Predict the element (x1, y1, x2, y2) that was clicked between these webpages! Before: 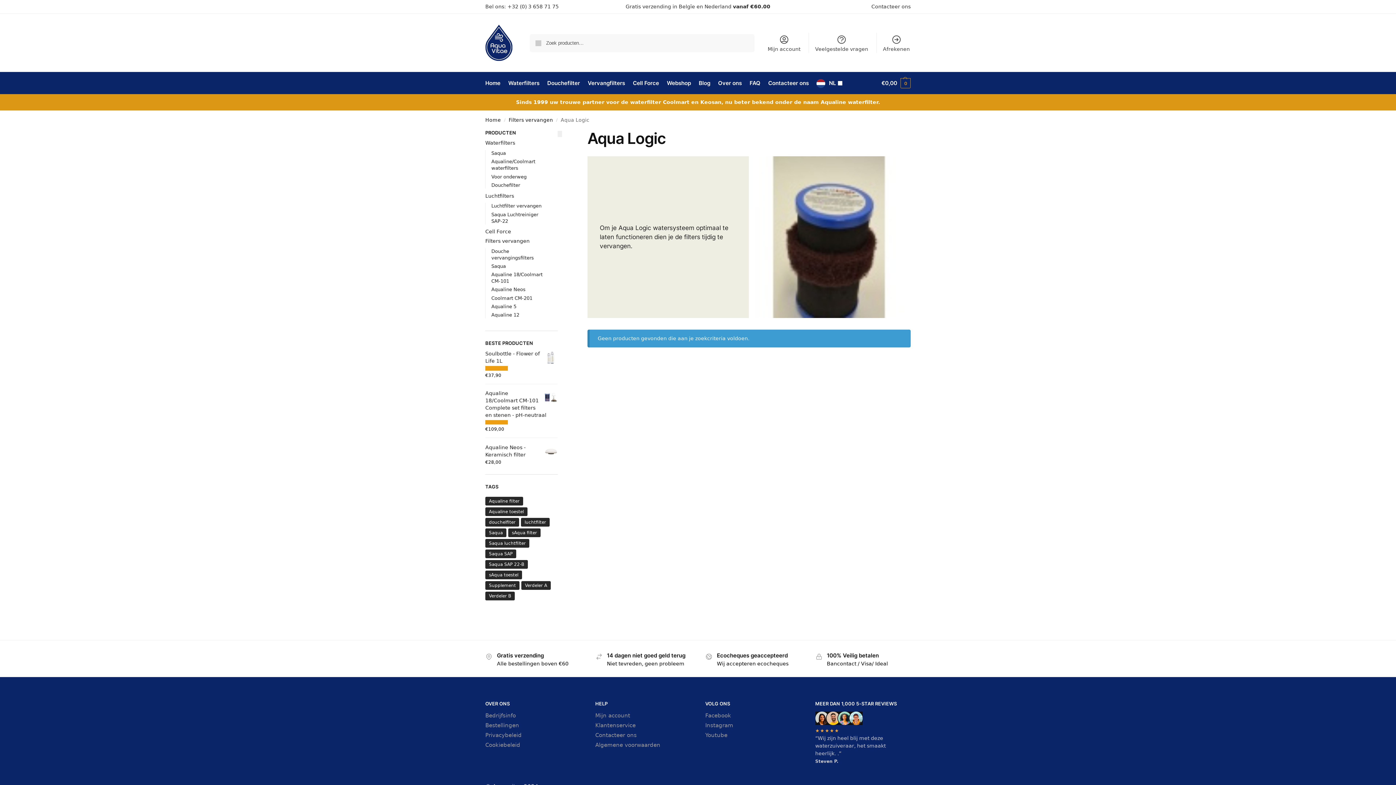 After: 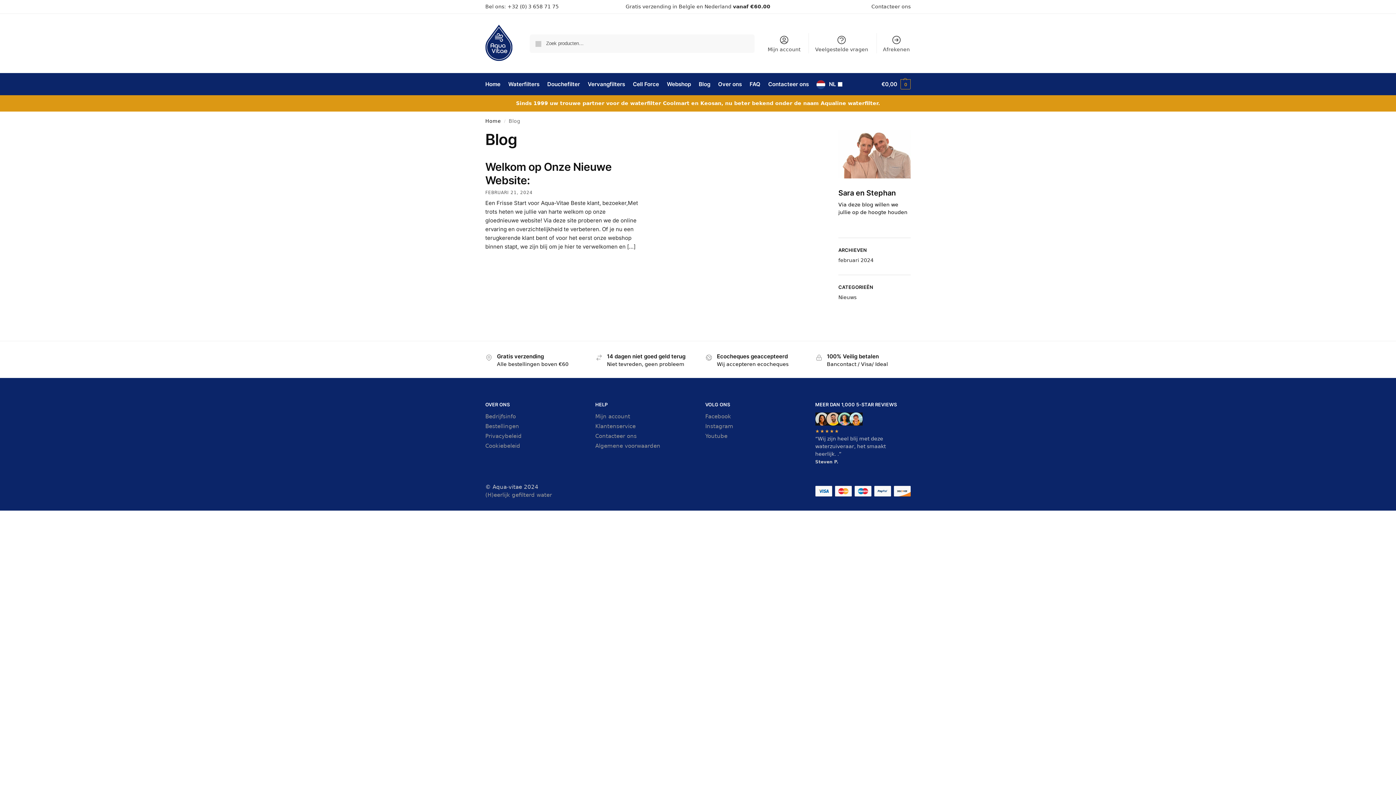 Action: label: Blog bbox: (695, 72, 713, 94)